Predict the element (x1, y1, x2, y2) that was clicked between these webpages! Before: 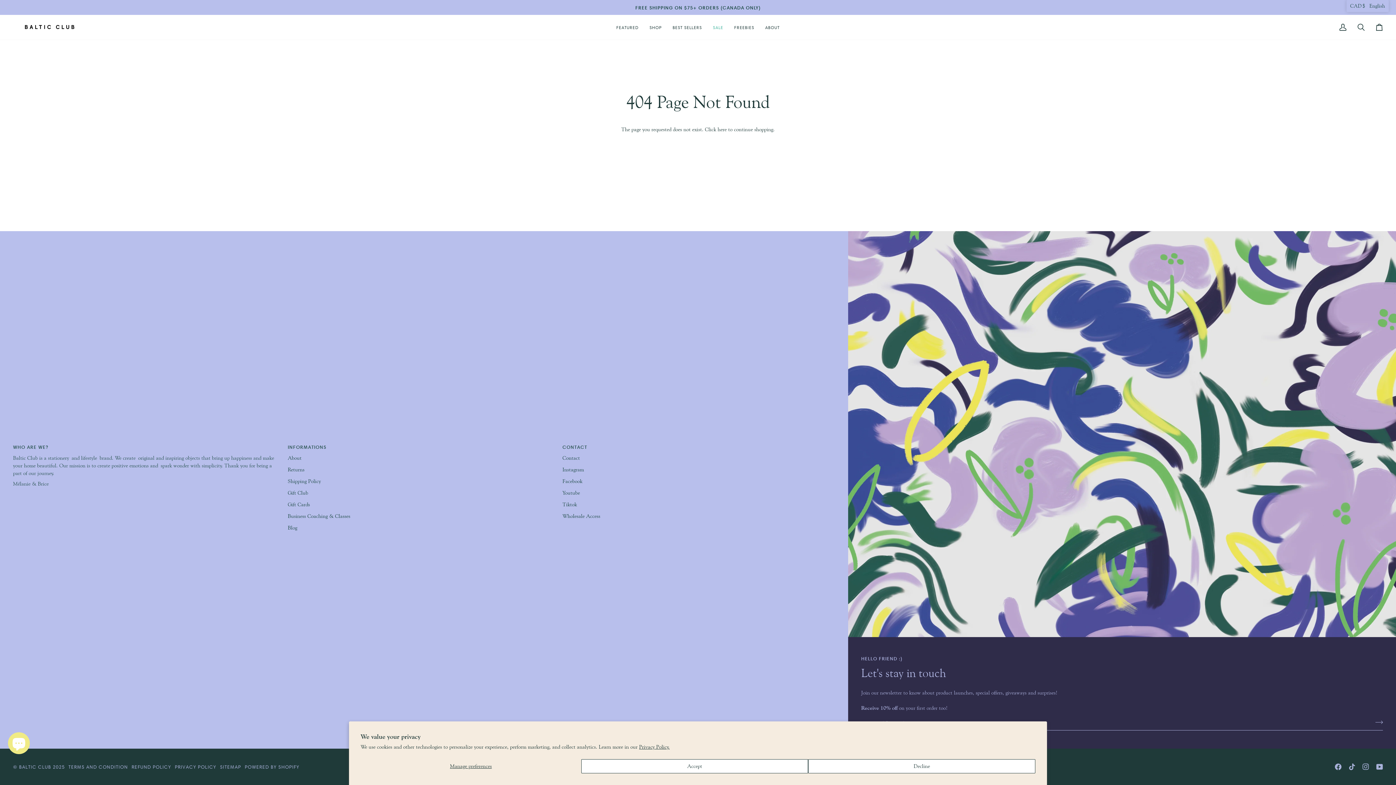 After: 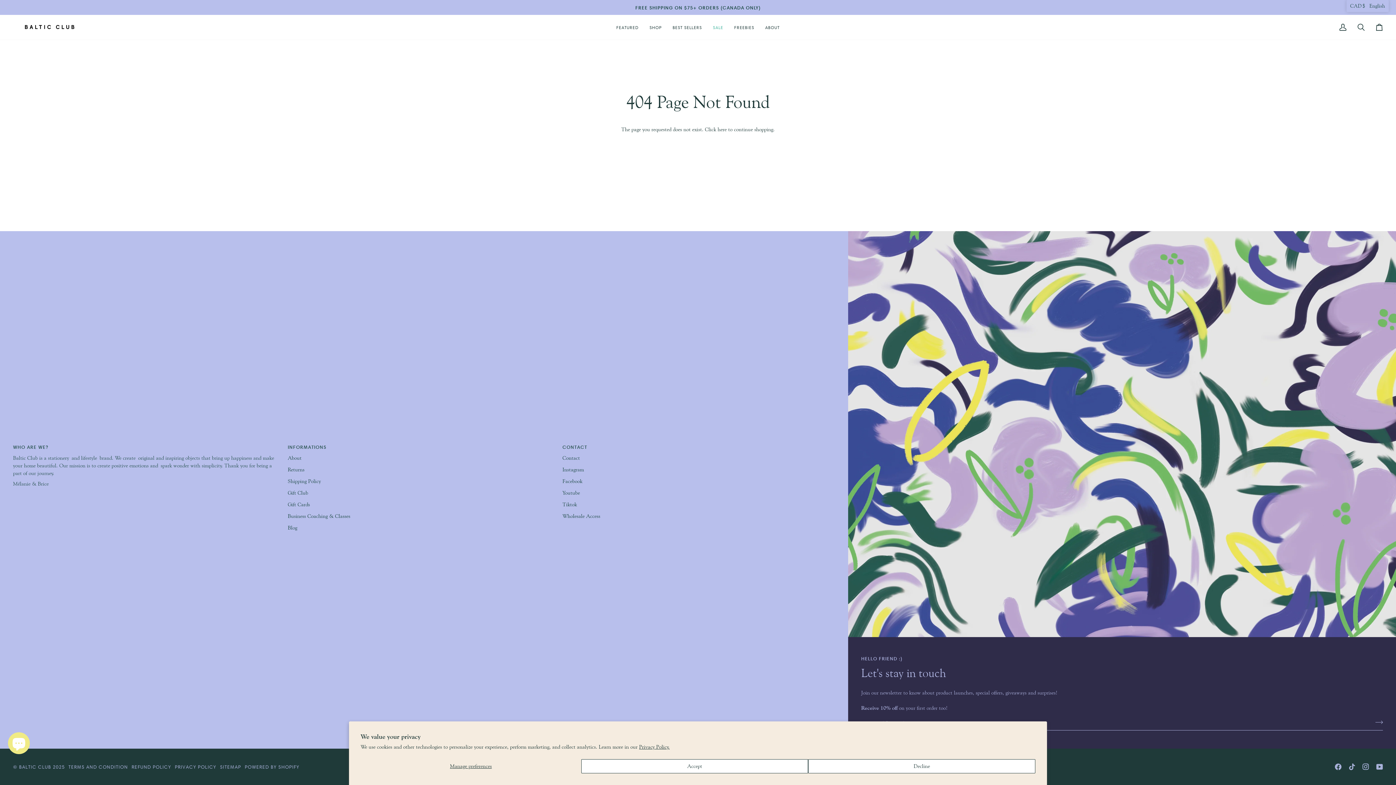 Action: bbox: (1362, 764, 1369, 770) label:  
INSTAGRAM